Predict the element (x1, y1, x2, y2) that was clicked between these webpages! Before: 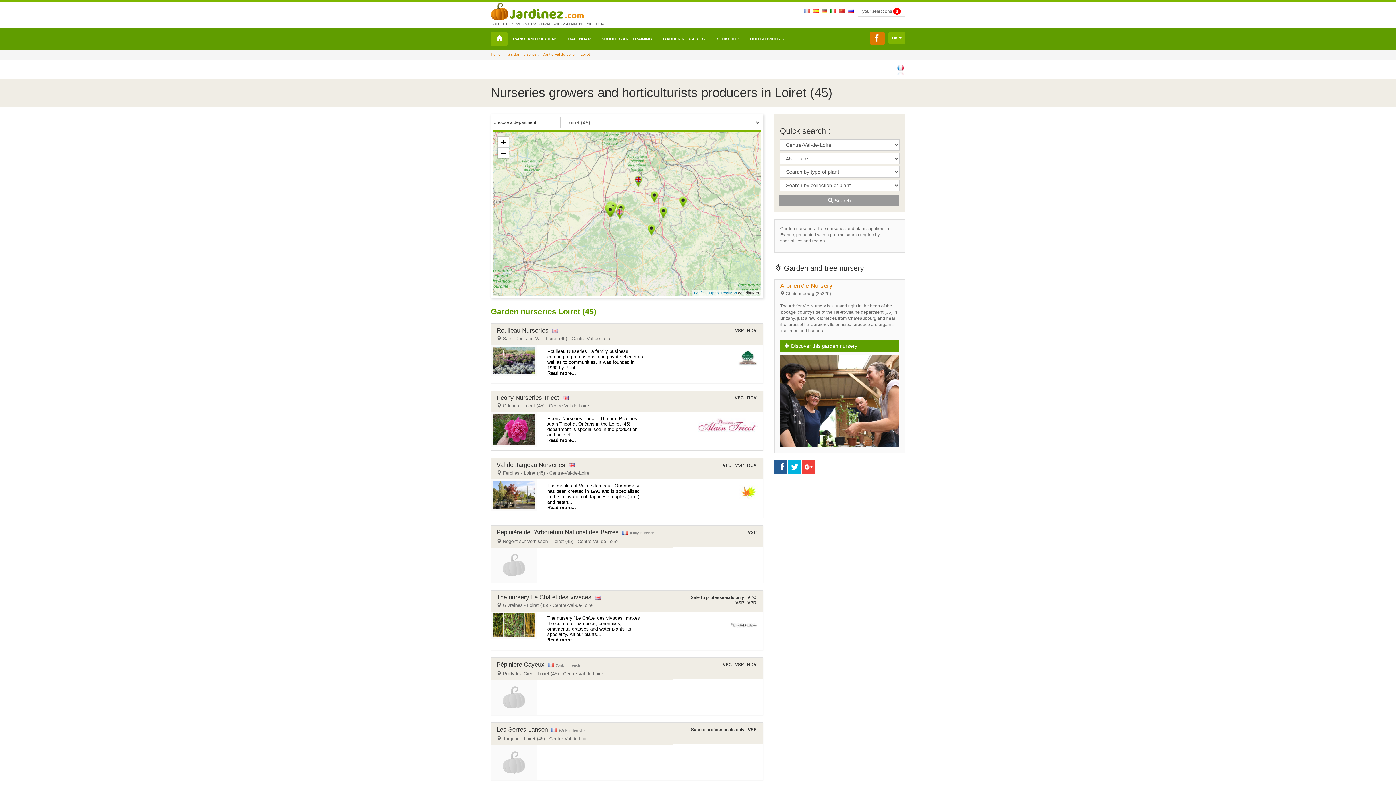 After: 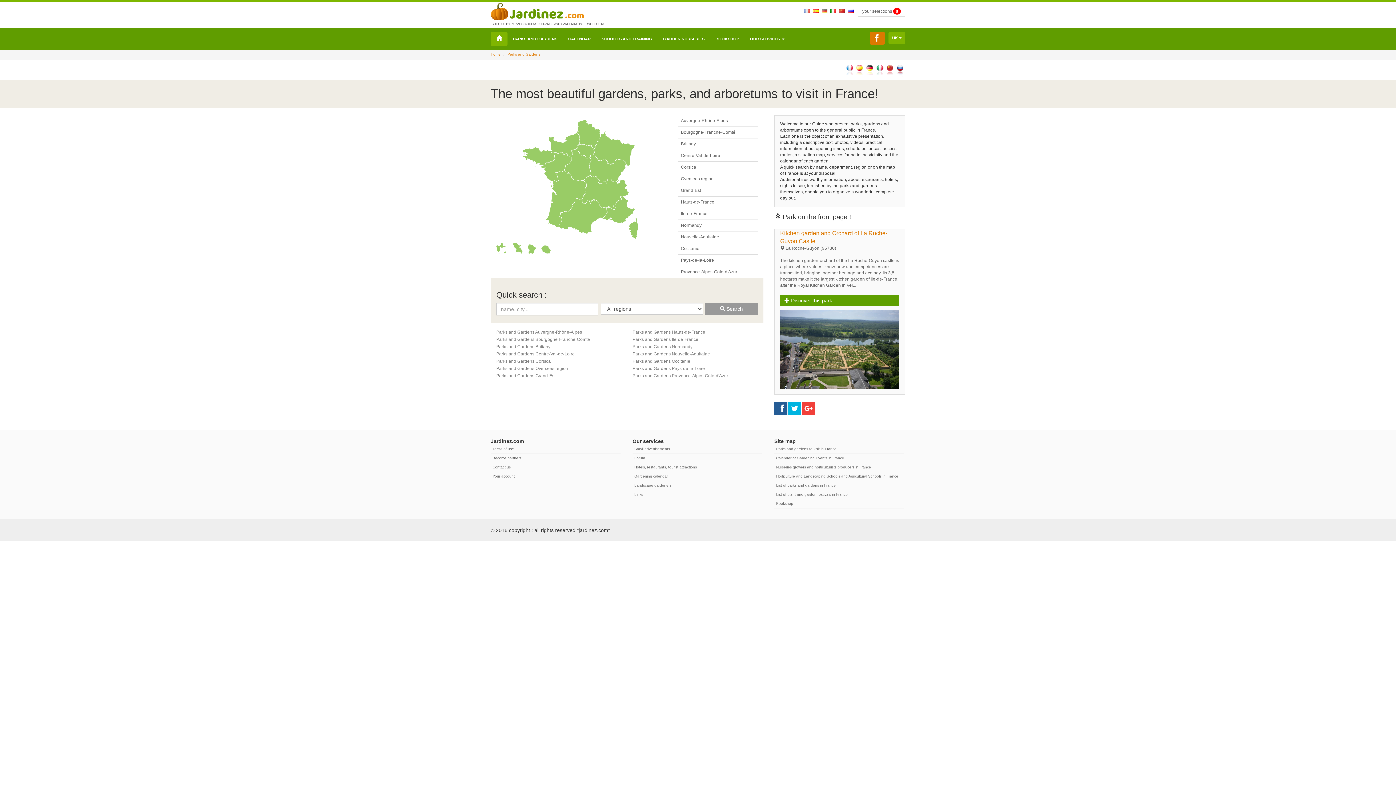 Action: bbox: (507, 31, 562, 46) label: PARKS AND GARDENS